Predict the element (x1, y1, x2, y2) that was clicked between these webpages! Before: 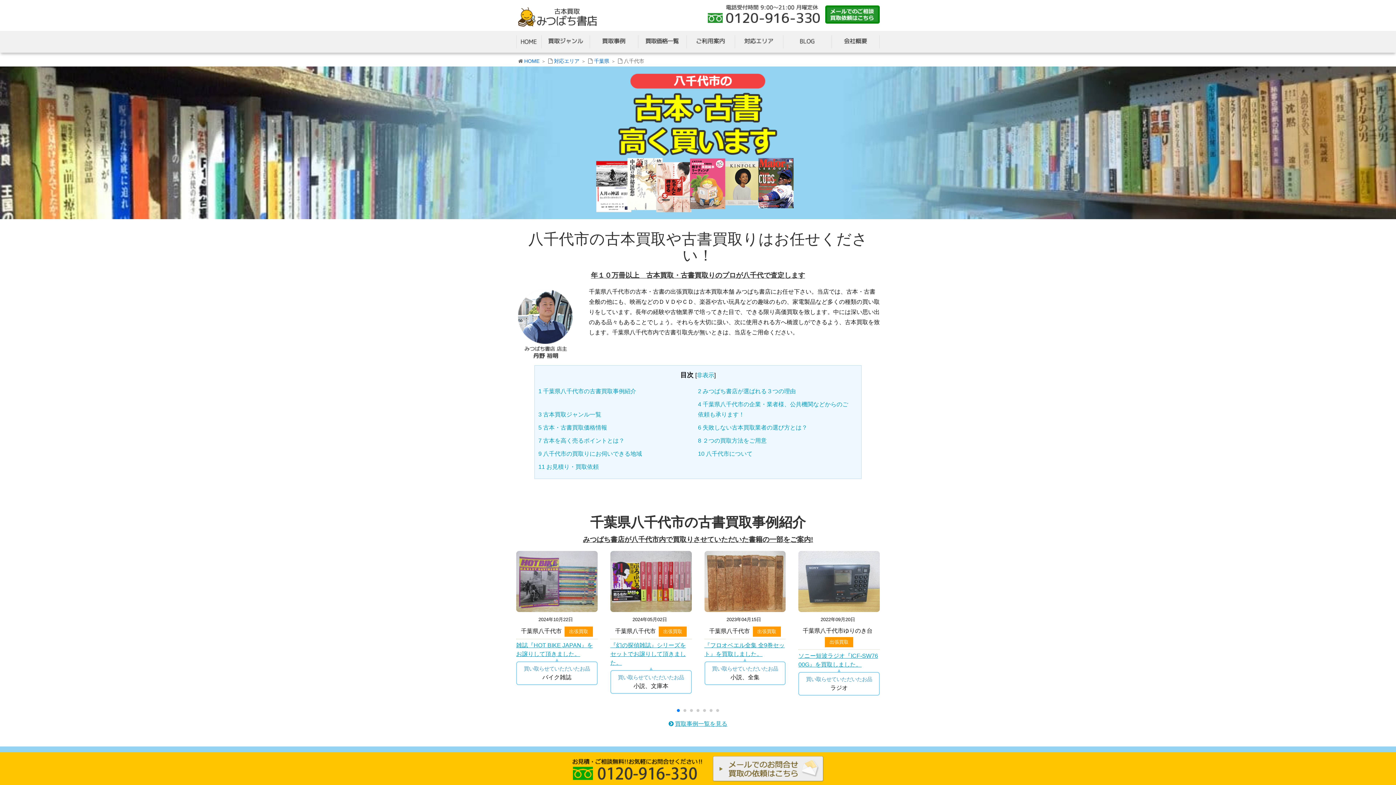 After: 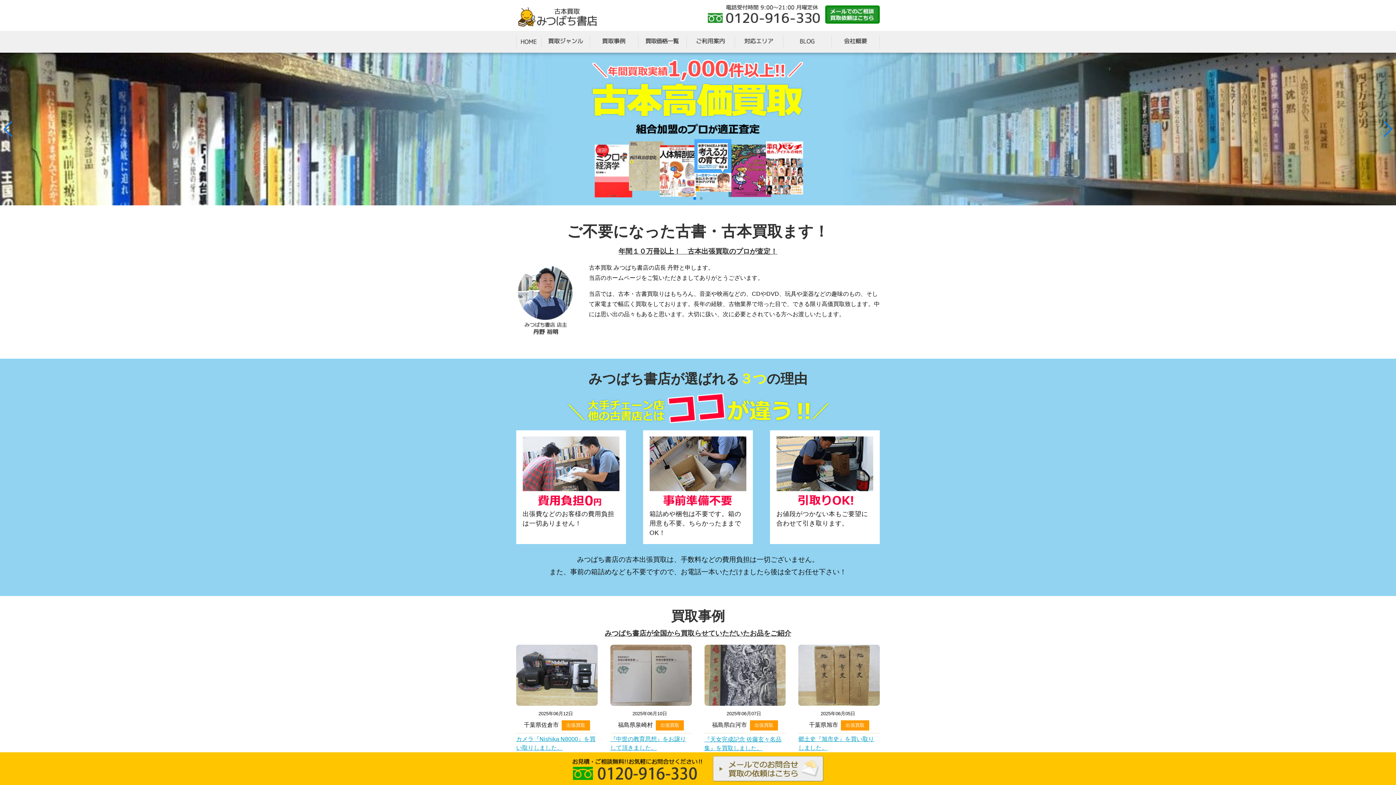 Action: bbox: (524, 58, 539, 64) label: HOME